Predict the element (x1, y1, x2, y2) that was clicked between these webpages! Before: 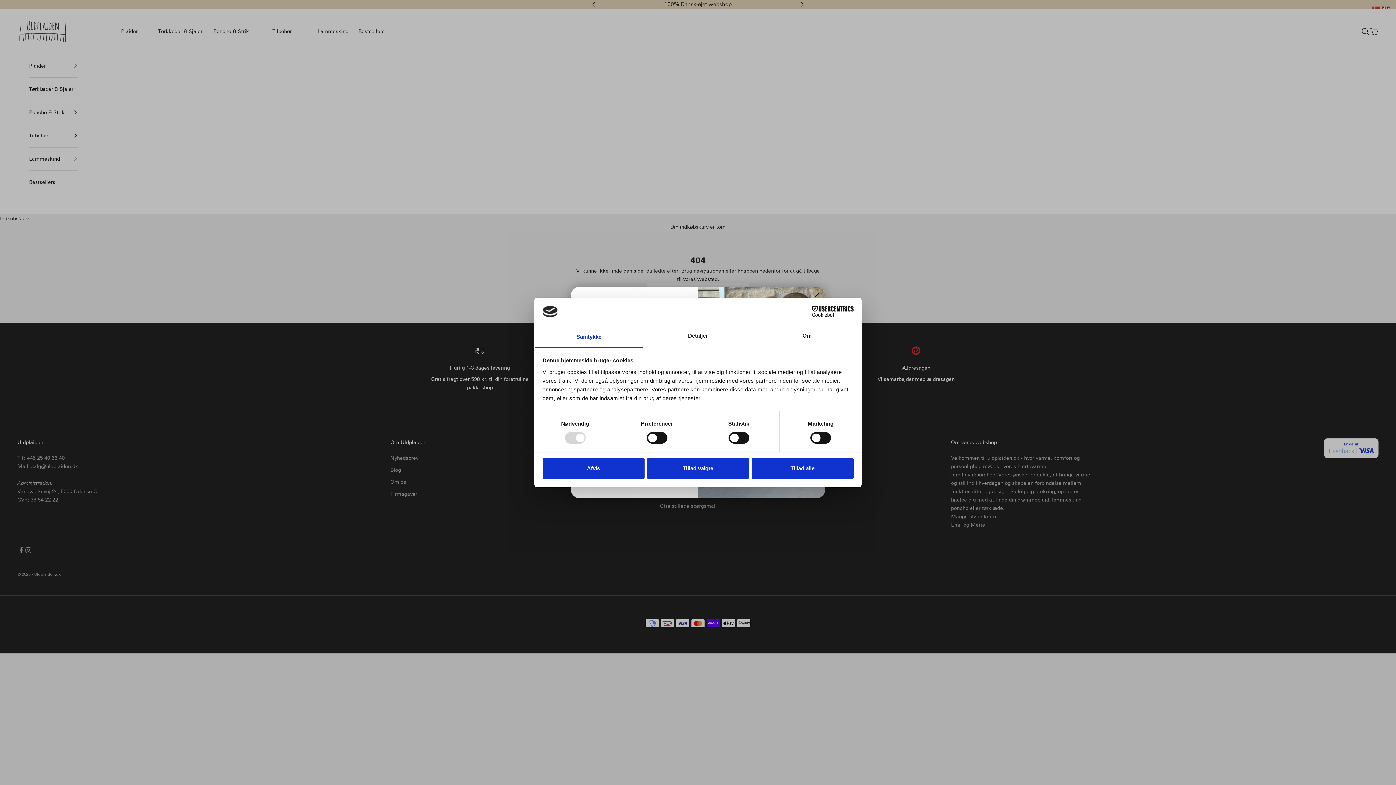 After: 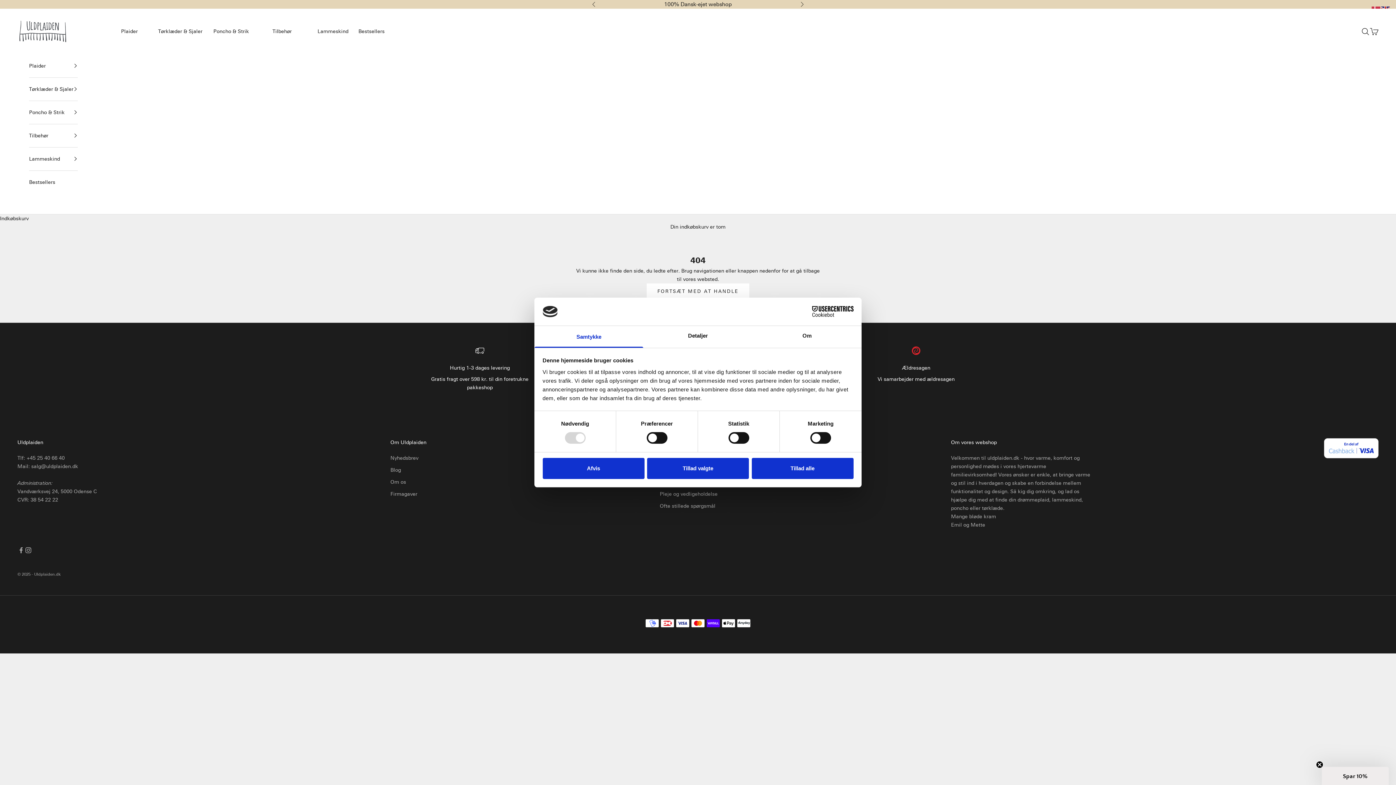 Action: label: Cookiebot - opens in a new window bbox: (790, 306, 853, 317)